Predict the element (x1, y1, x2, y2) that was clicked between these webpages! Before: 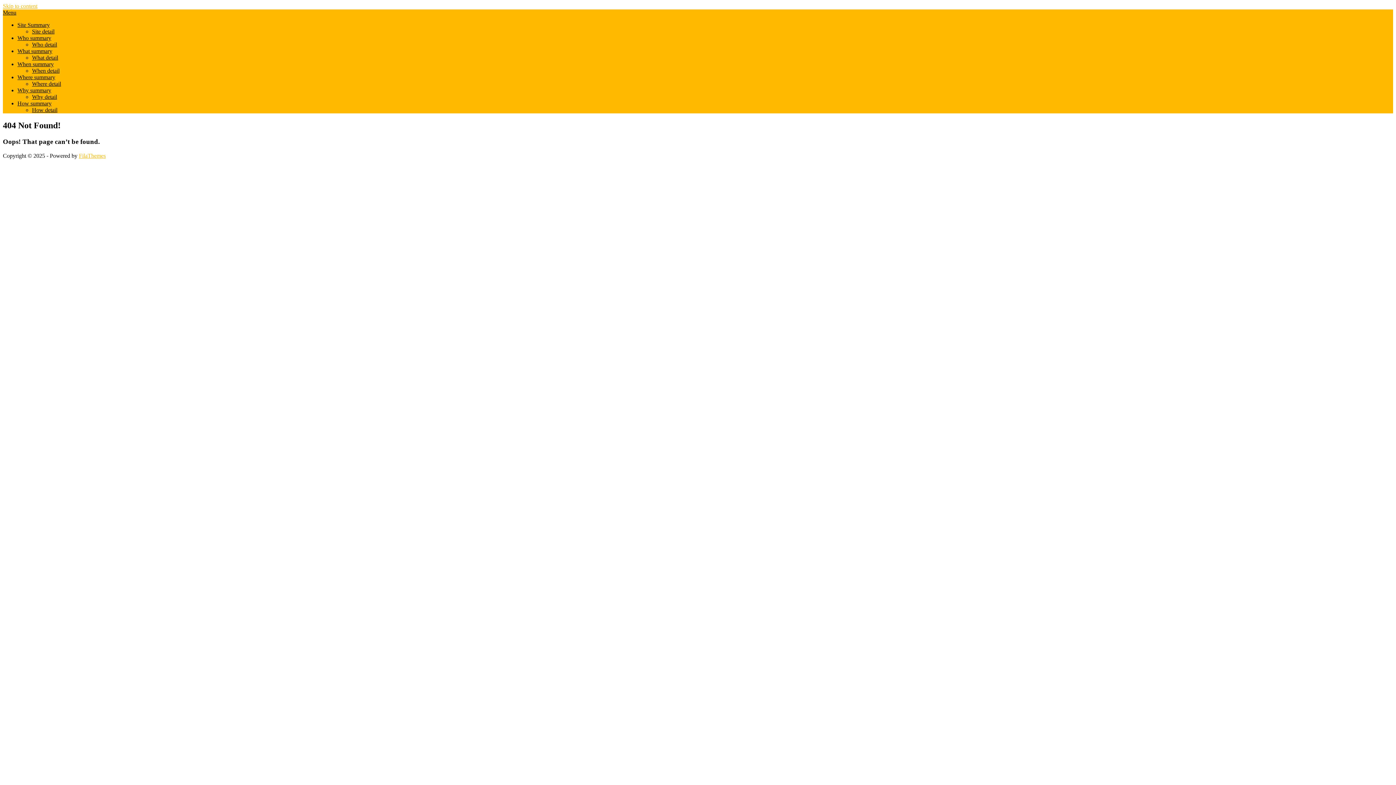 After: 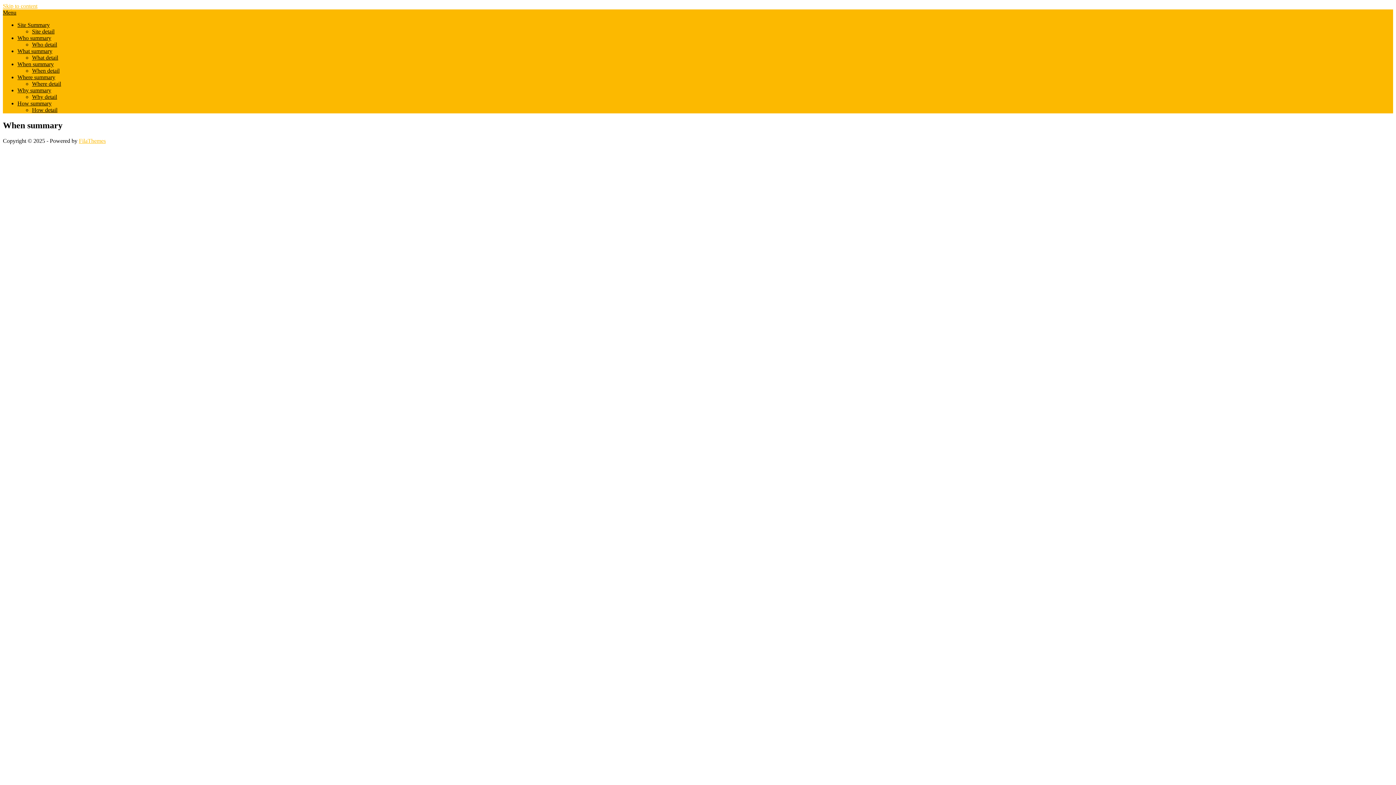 Action: bbox: (17, 61, 53, 67) label: When summary